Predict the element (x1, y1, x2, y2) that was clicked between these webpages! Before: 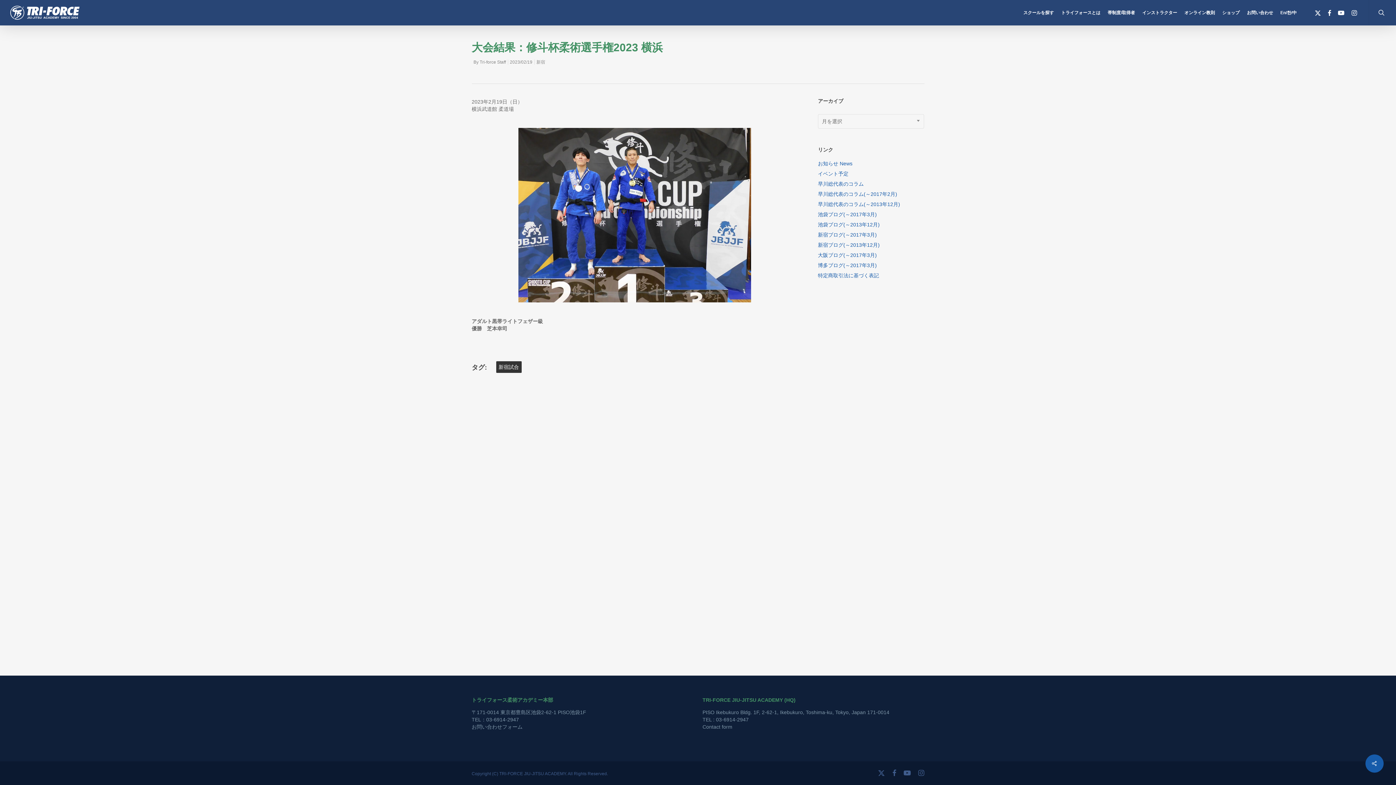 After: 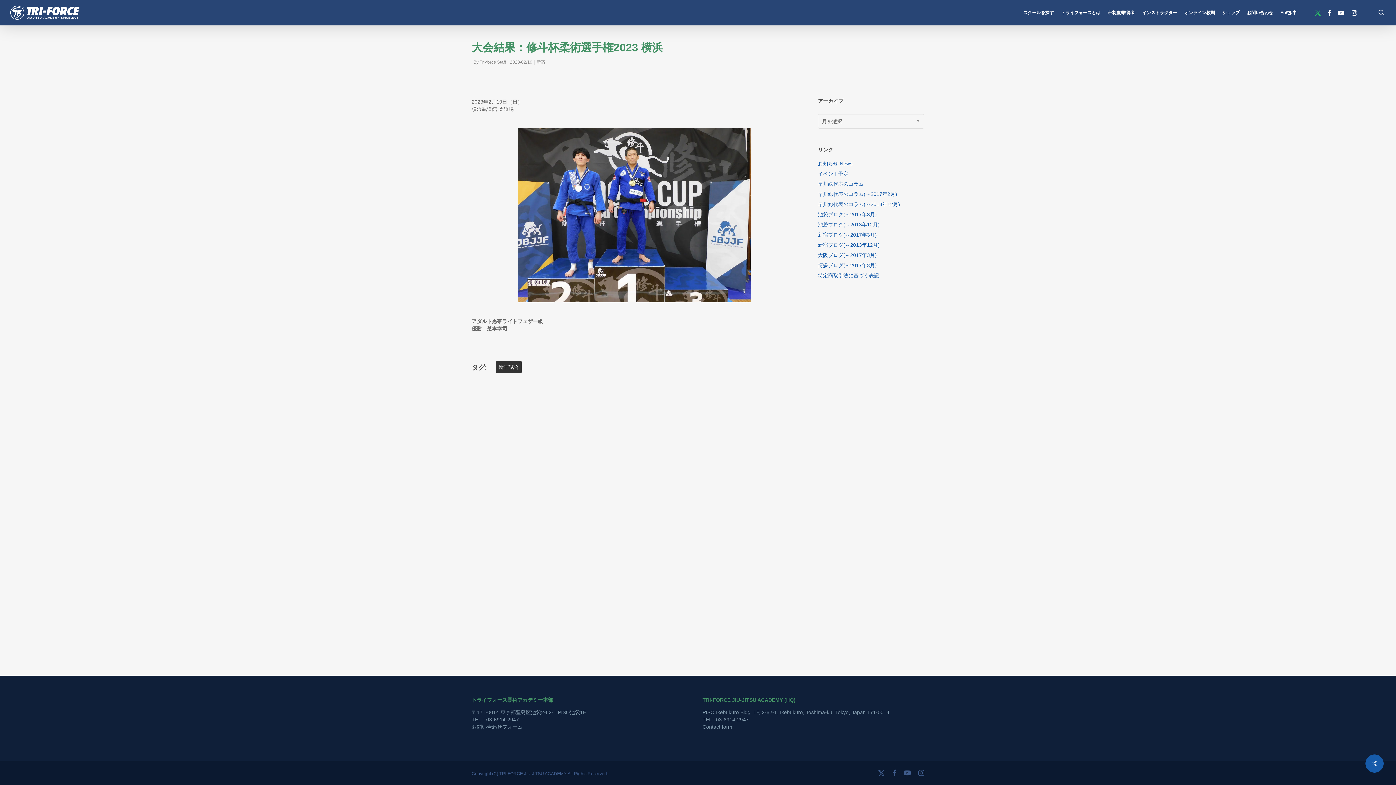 Action: label: x-twitter bbox: (1311, 8, 1324, 16)